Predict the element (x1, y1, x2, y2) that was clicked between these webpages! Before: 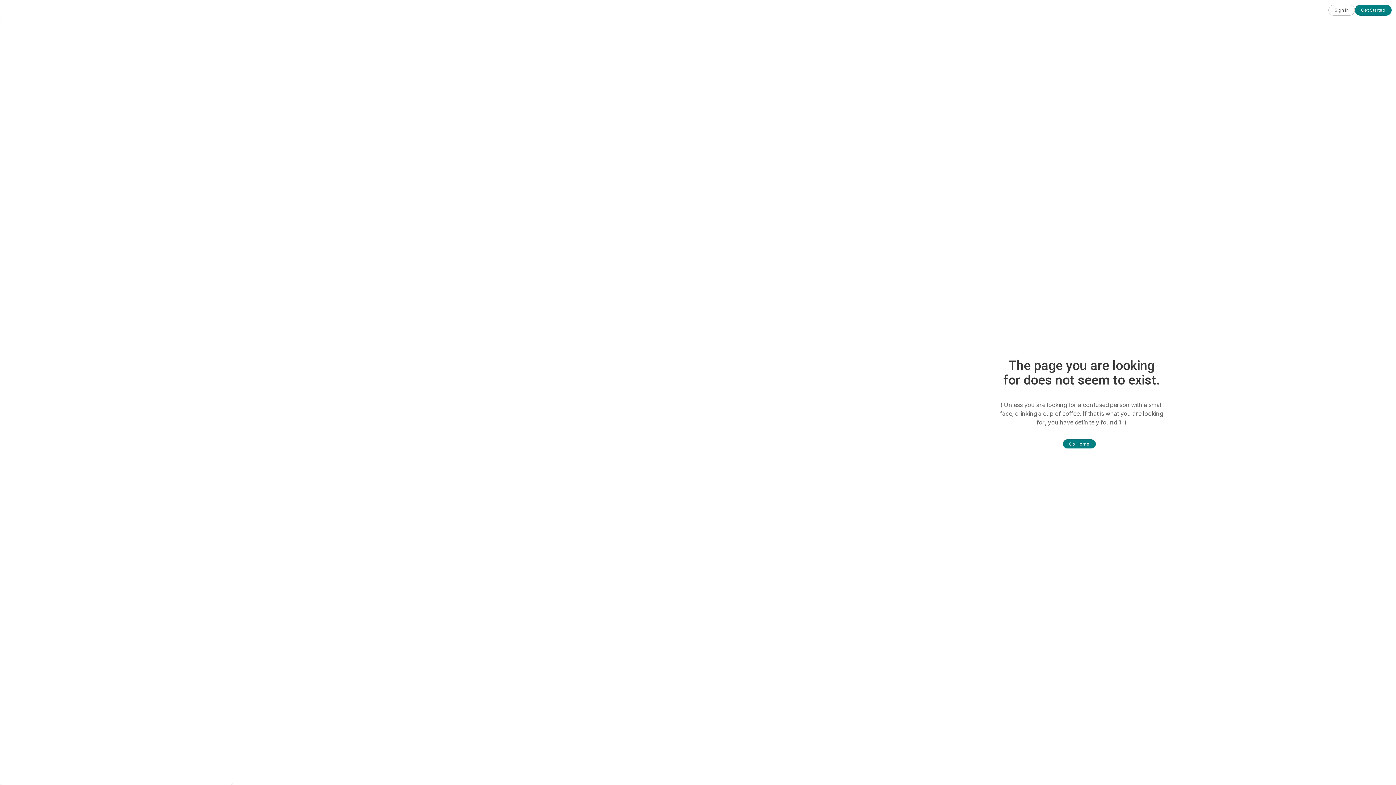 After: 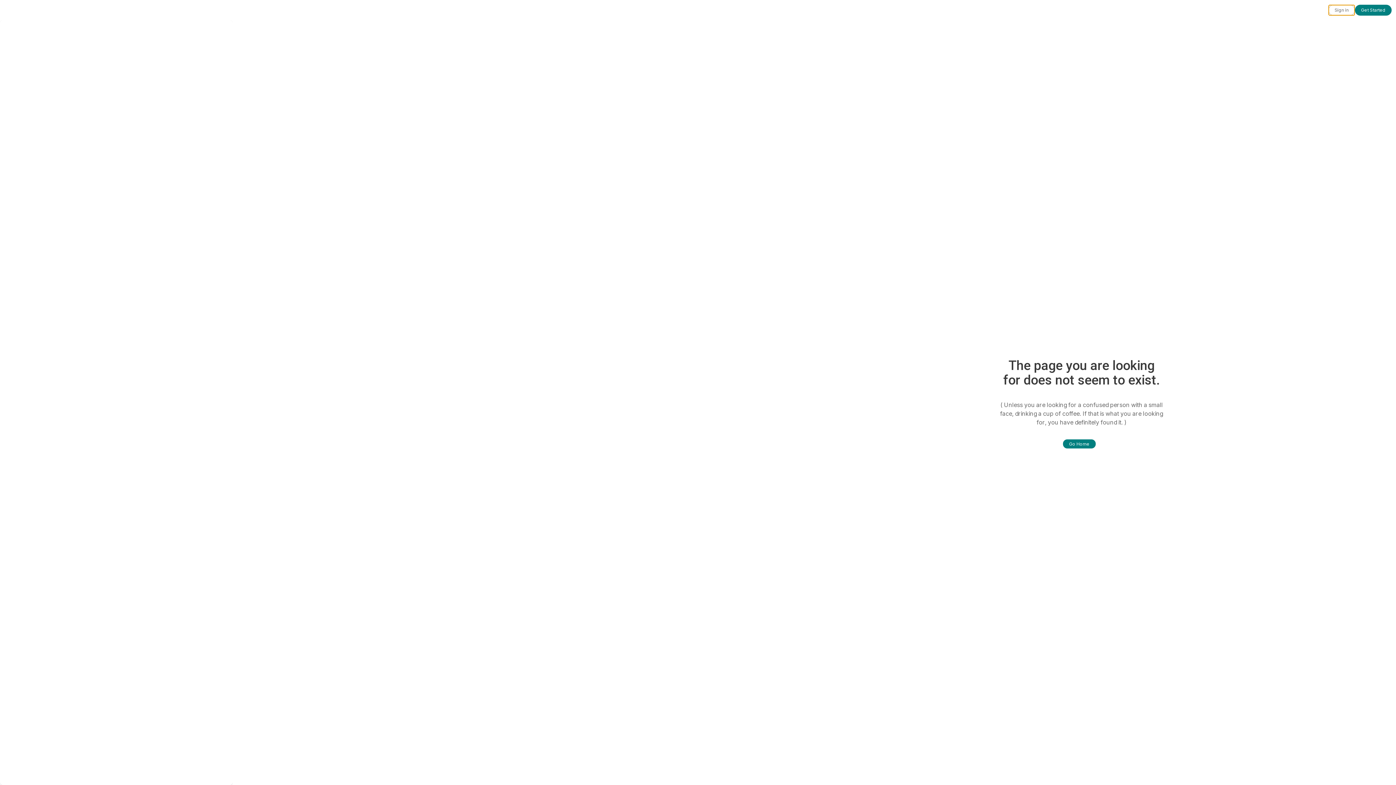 Action: label: Sign in bbox: (1328, 4, 1355, 15)